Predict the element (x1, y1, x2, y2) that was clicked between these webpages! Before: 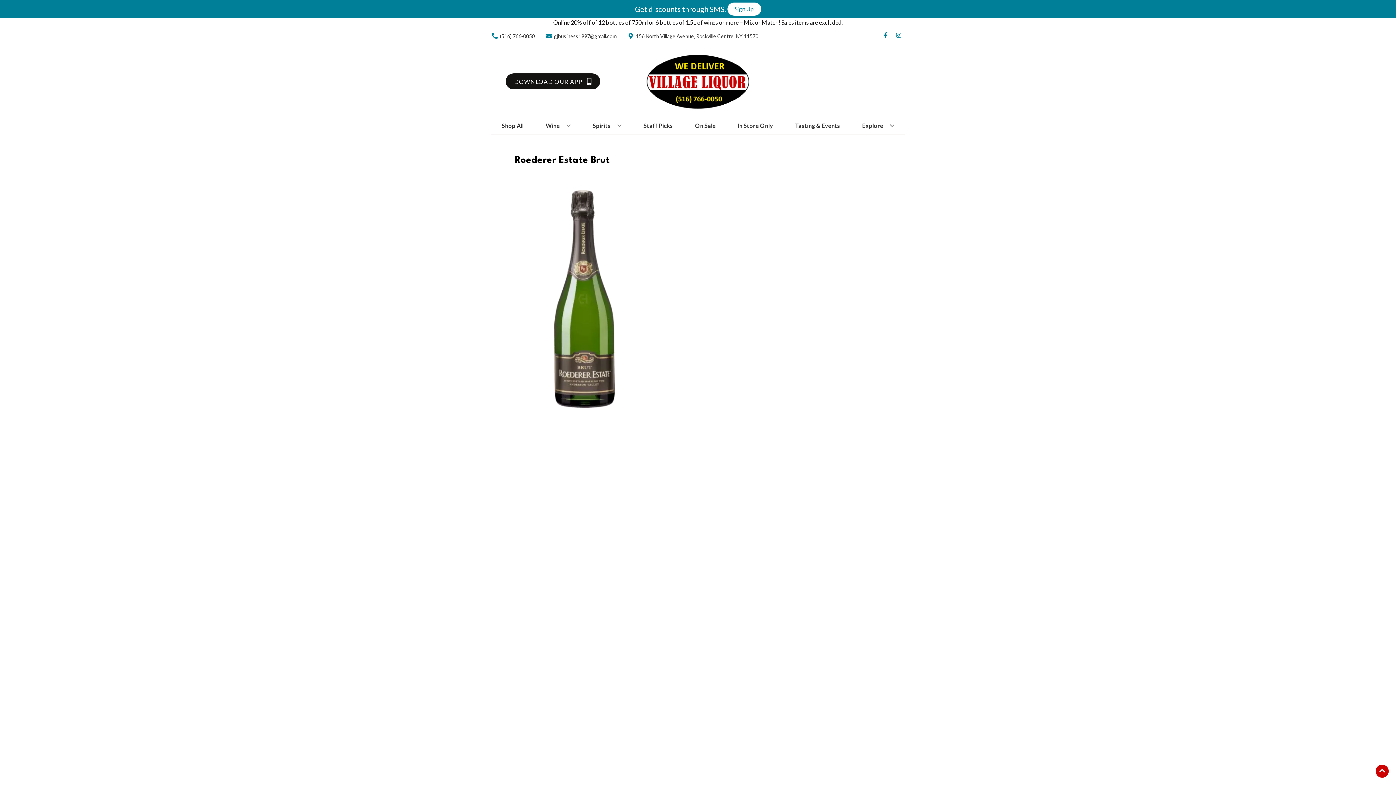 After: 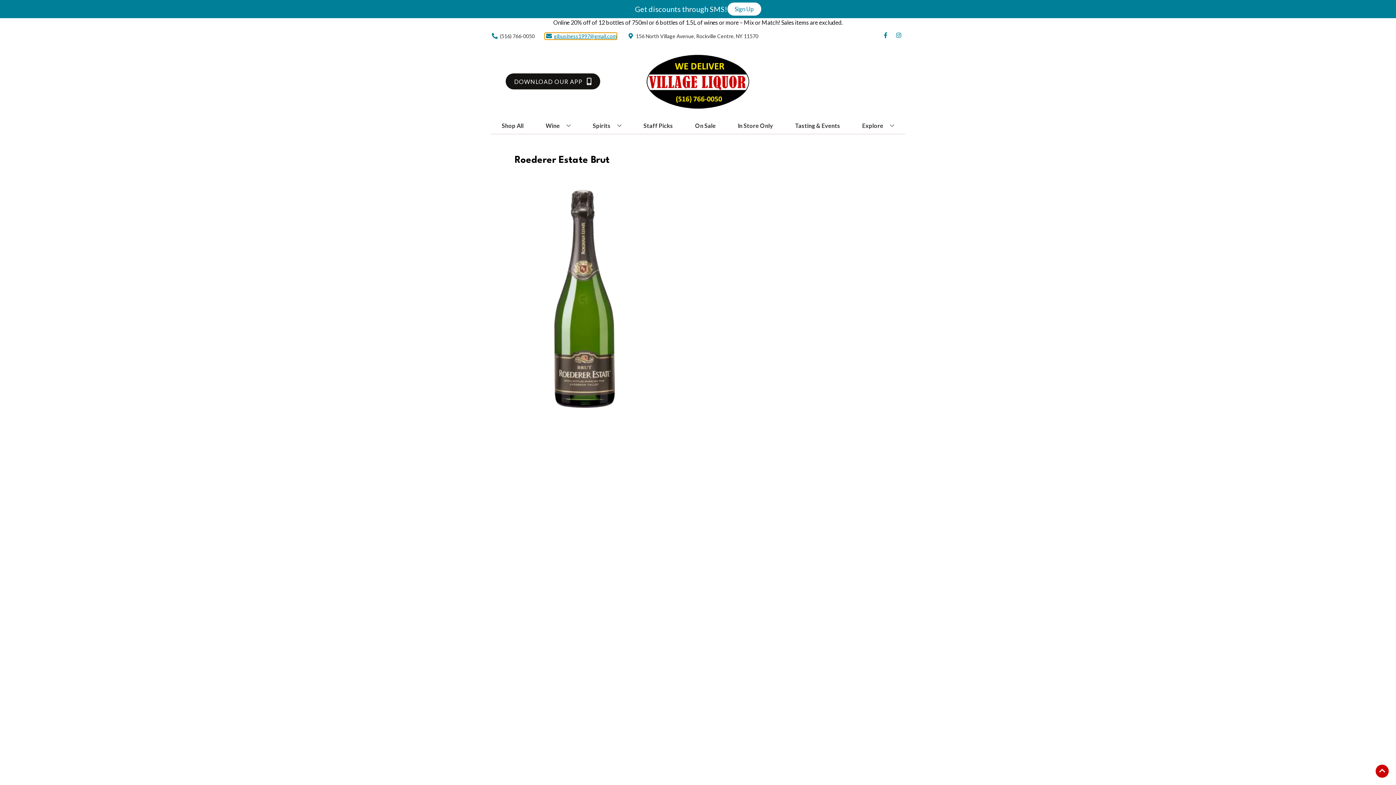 Action: label: Store Email address is gjbusiness1997@gmail.com Clicking will open a link in a new tab bbox: (545, 32, 616, 39)